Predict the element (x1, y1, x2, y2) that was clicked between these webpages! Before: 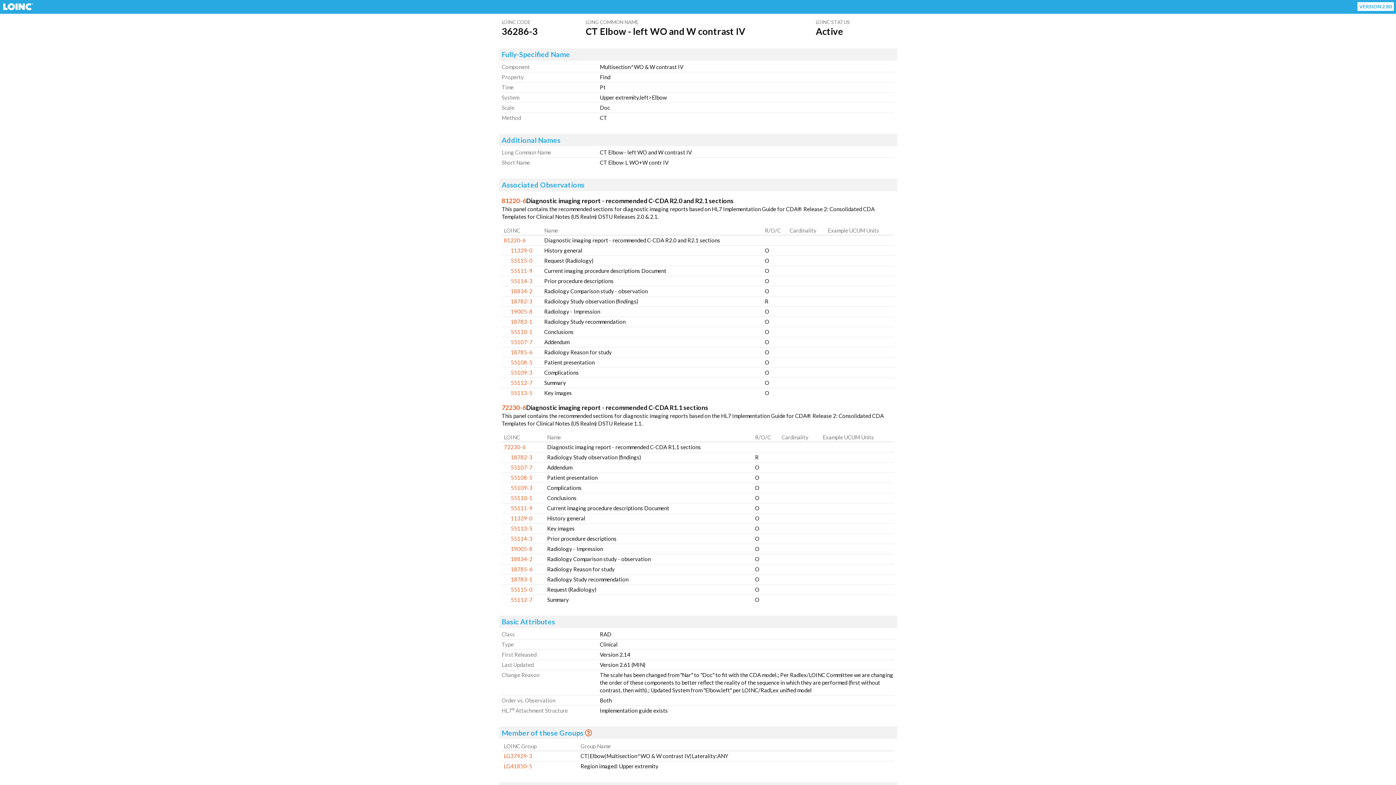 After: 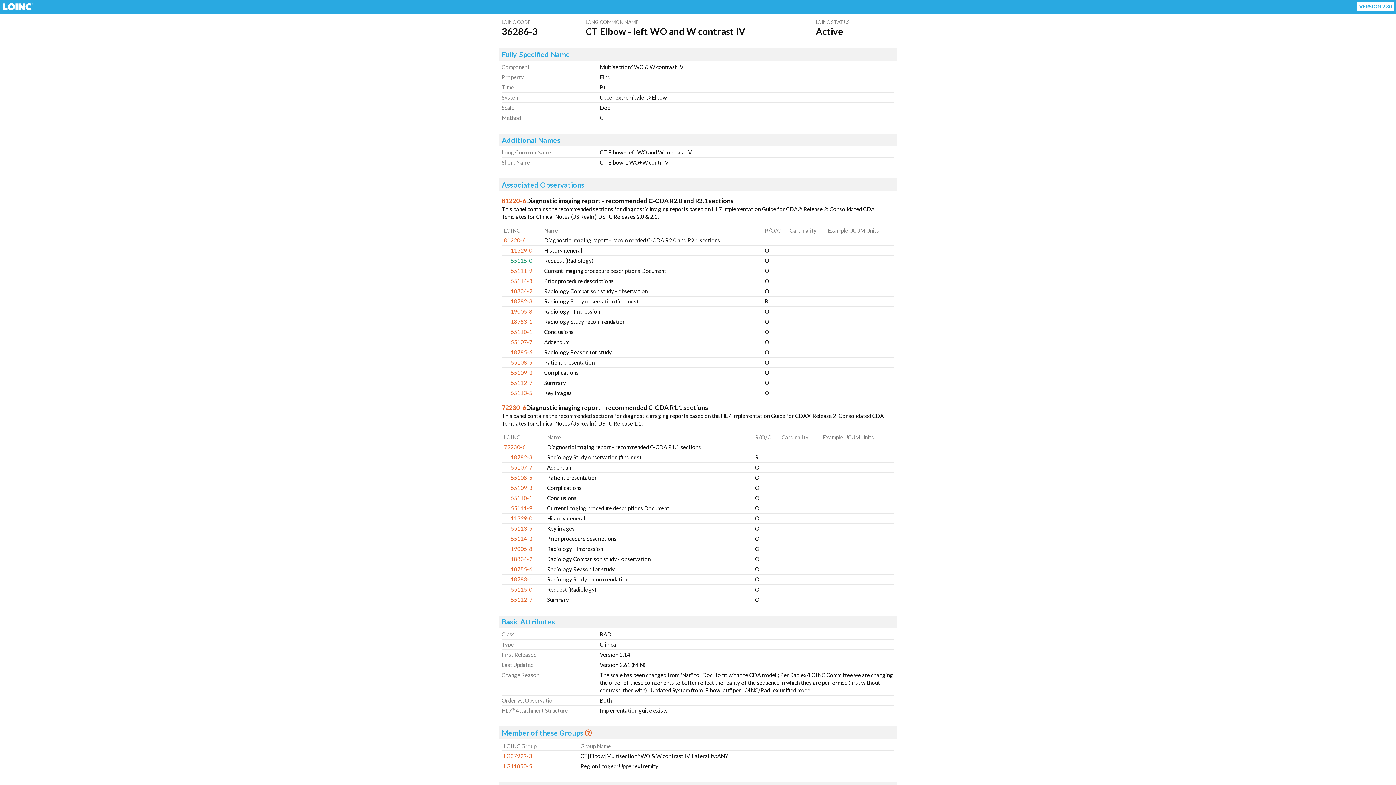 Action: label: 55115-0 bbox: (510, 257, 532, 263)